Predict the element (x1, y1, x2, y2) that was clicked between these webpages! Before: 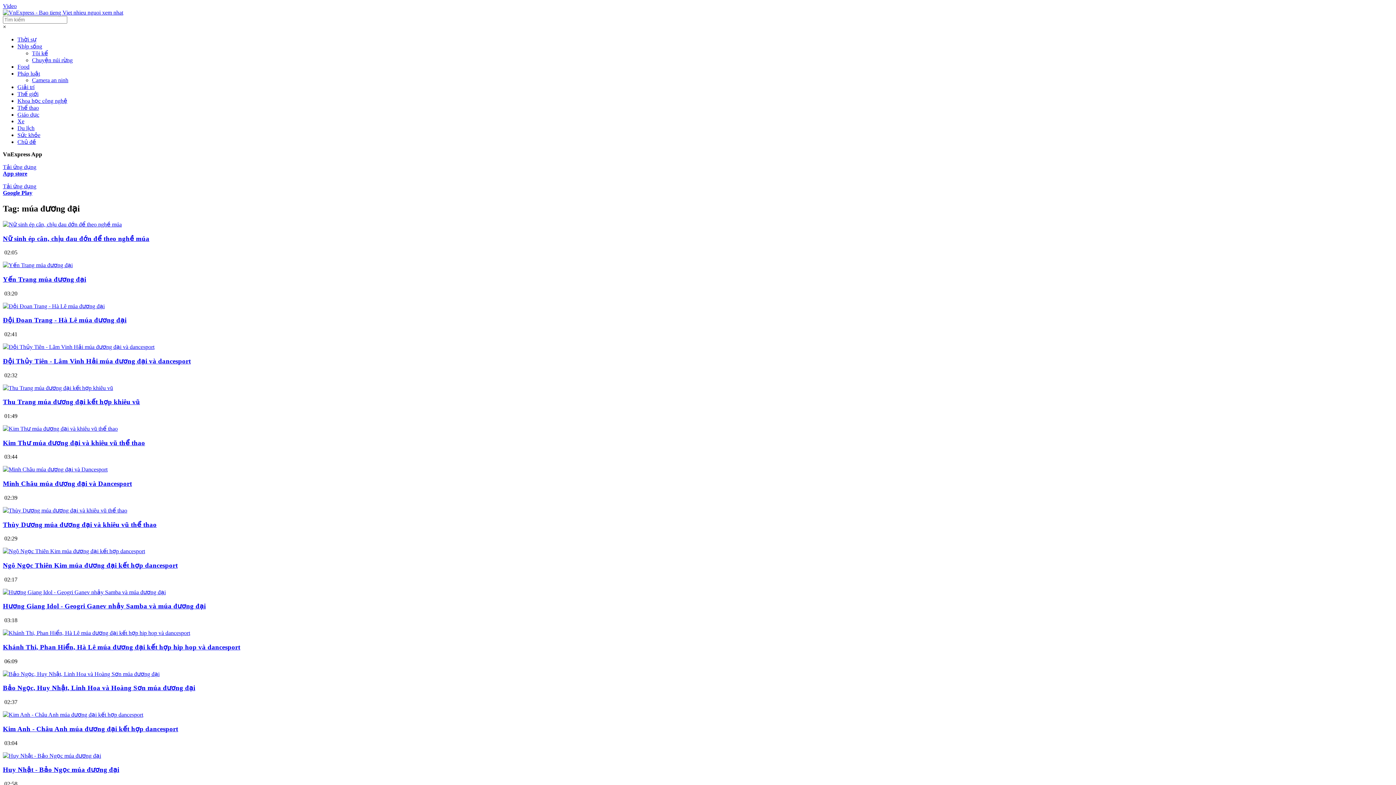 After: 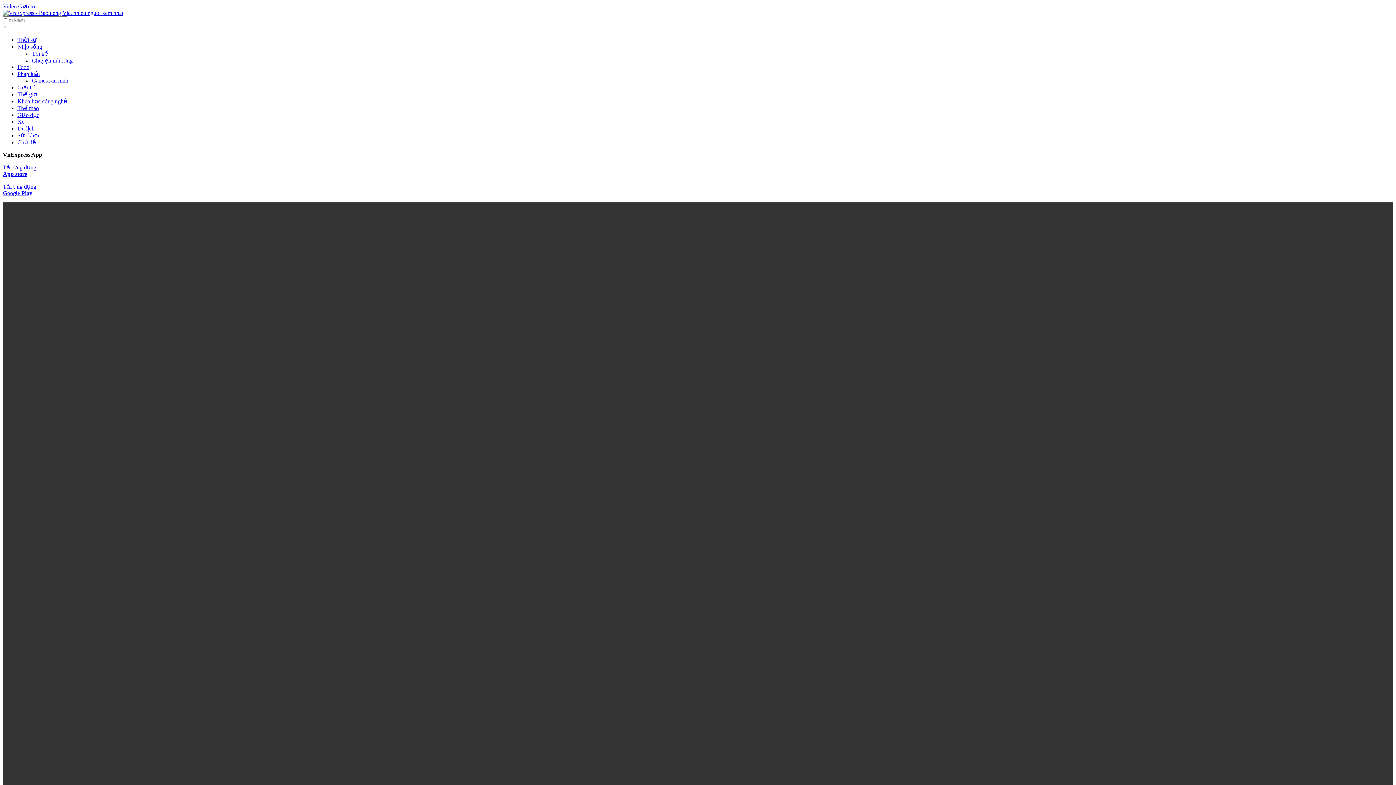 Action: label: Thùy Dương múa đương đại và khiêu vũ thể thao bbox: (2, 520, 156, 528)